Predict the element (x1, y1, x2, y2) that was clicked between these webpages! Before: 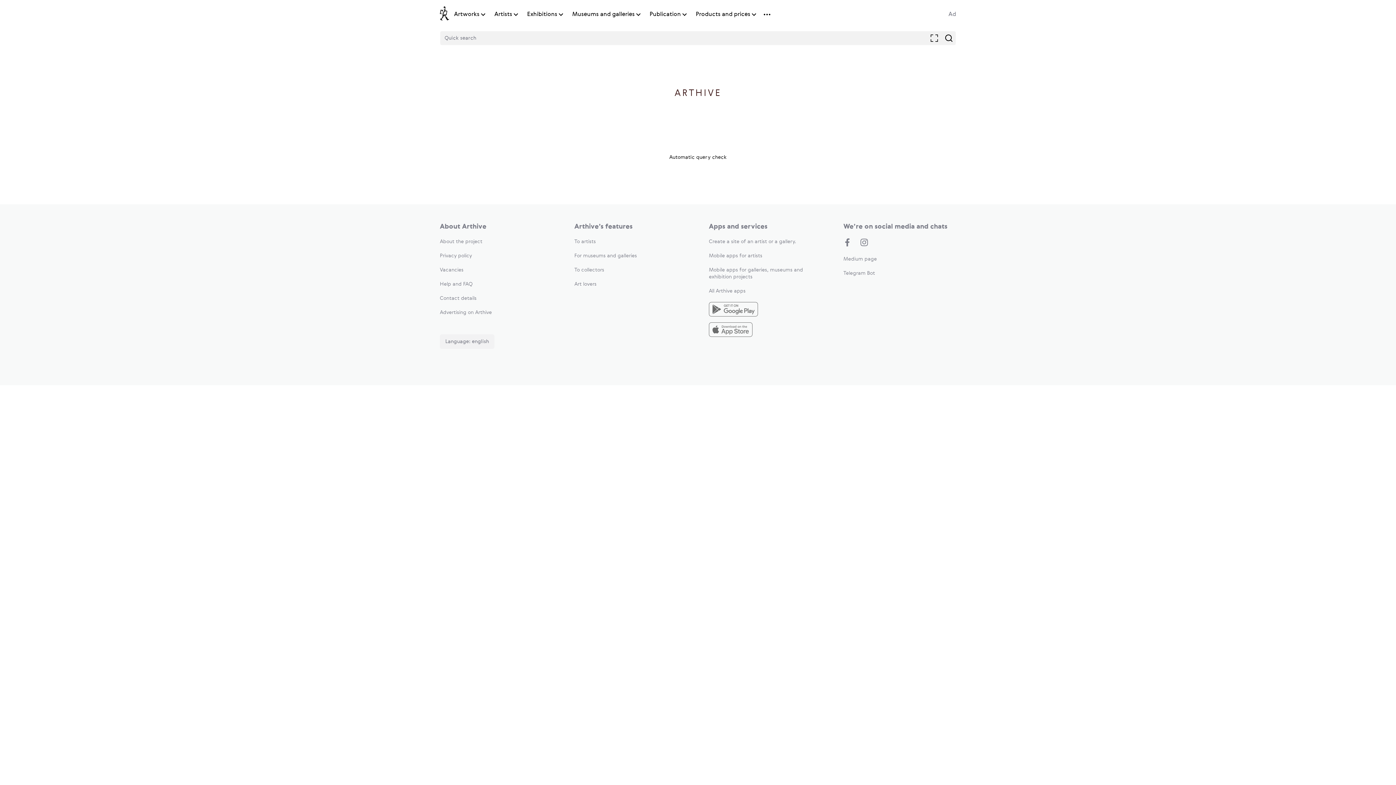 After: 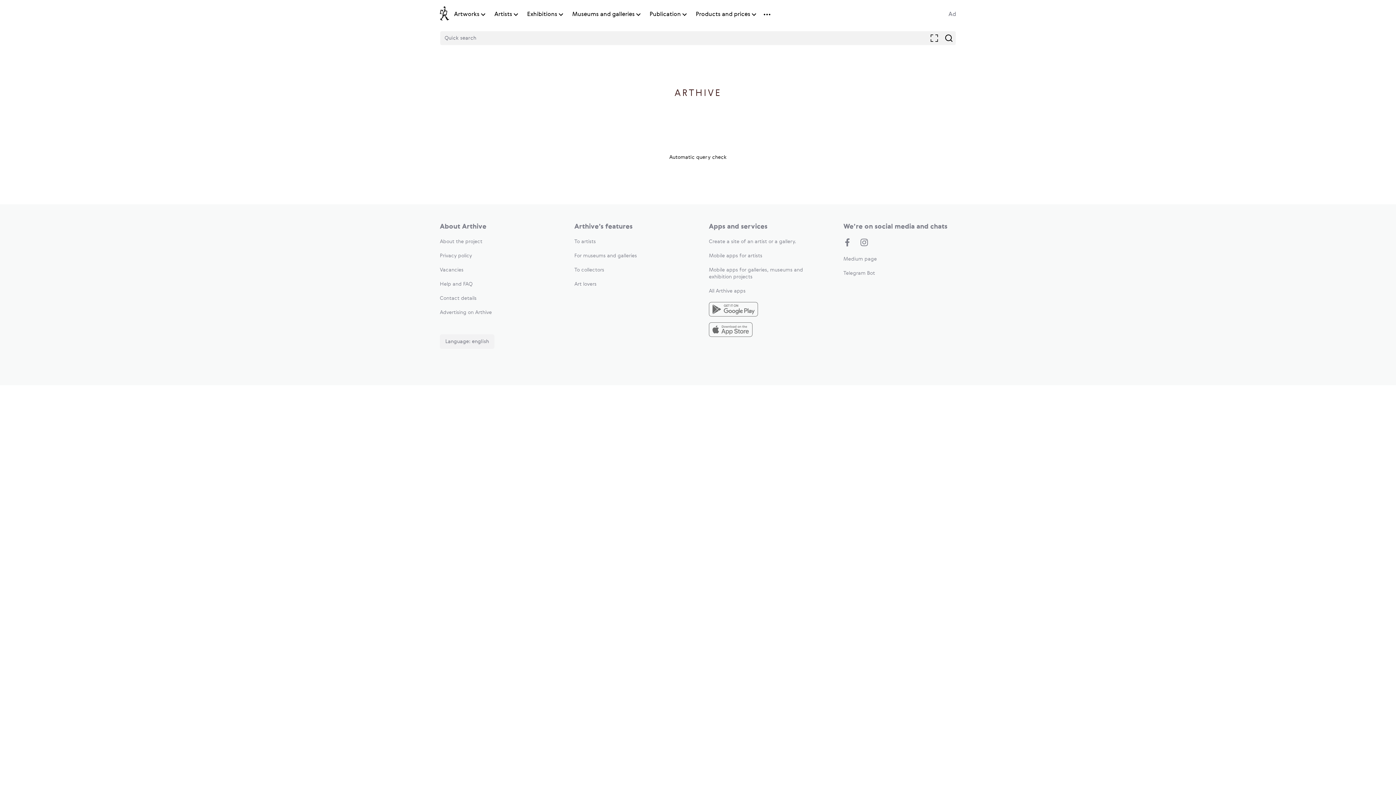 Action: label: Contact details bbox: (440, 296, 476, 301)